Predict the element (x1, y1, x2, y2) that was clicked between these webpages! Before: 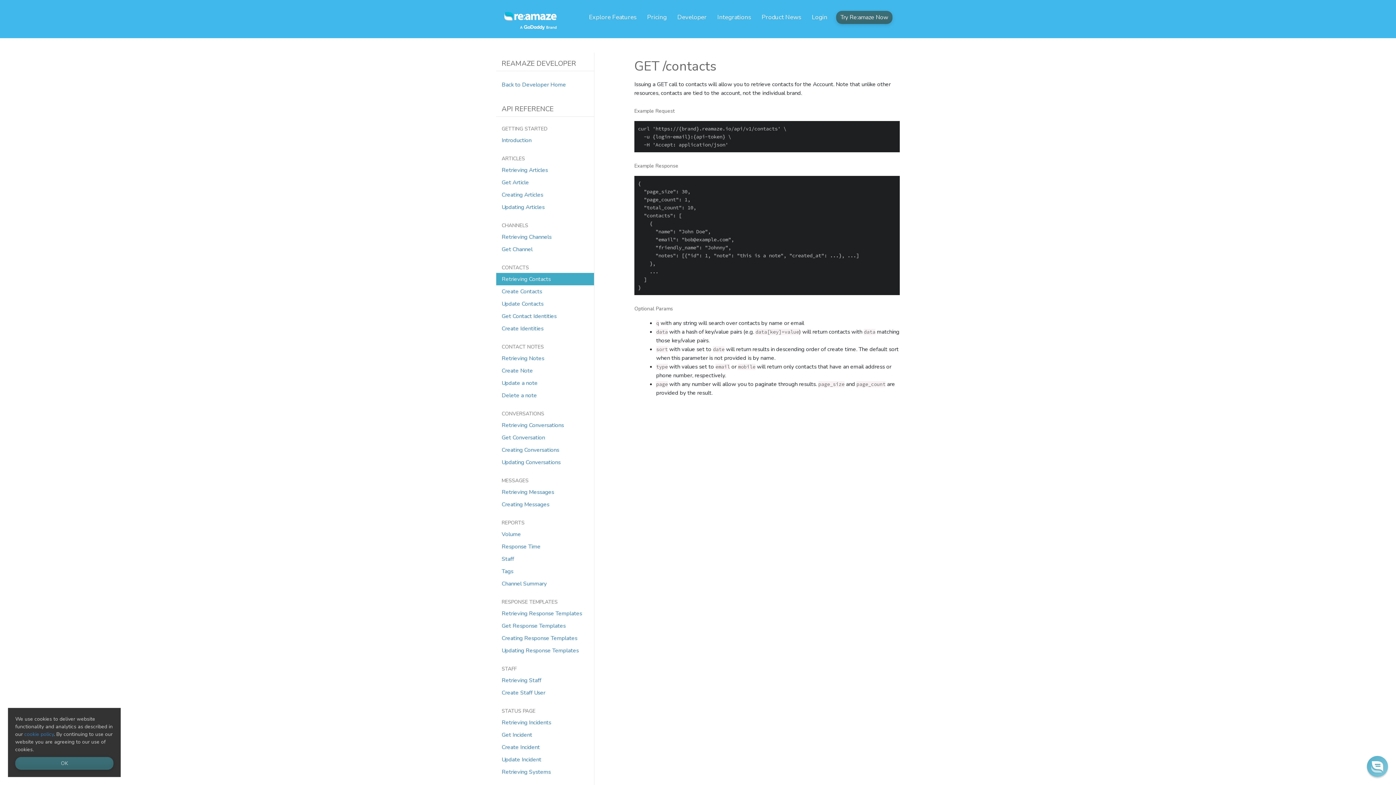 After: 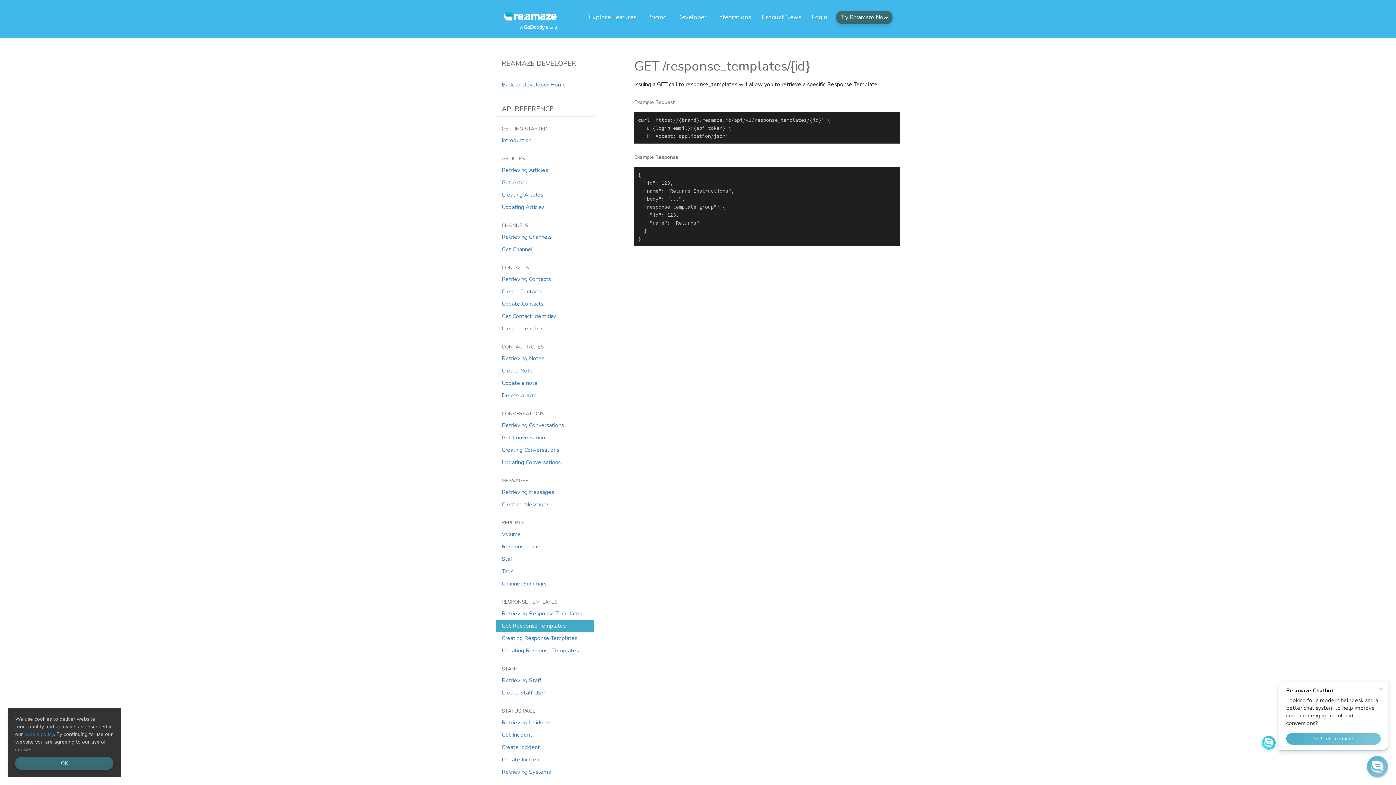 Action: label: Get Response Templates bbox: (496, 620, 594, 632)